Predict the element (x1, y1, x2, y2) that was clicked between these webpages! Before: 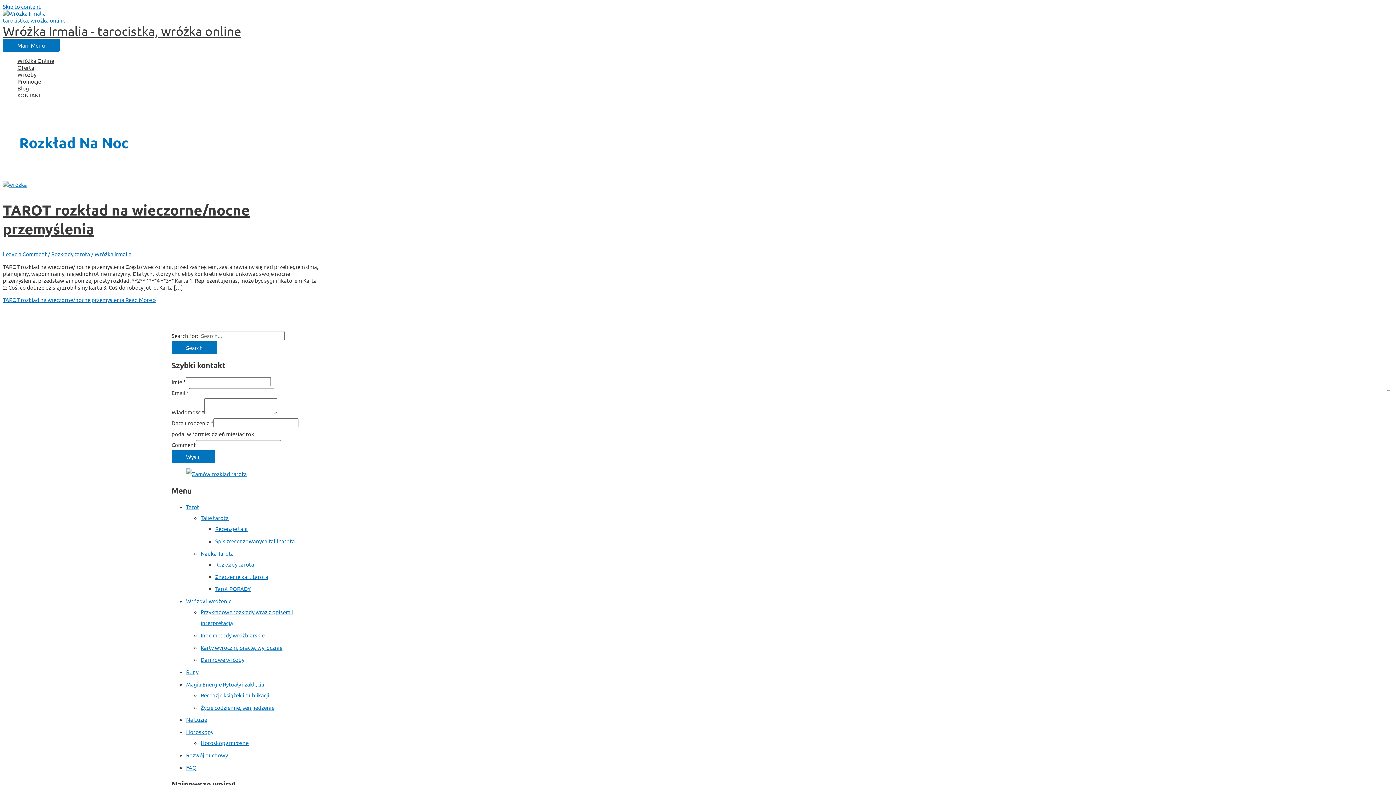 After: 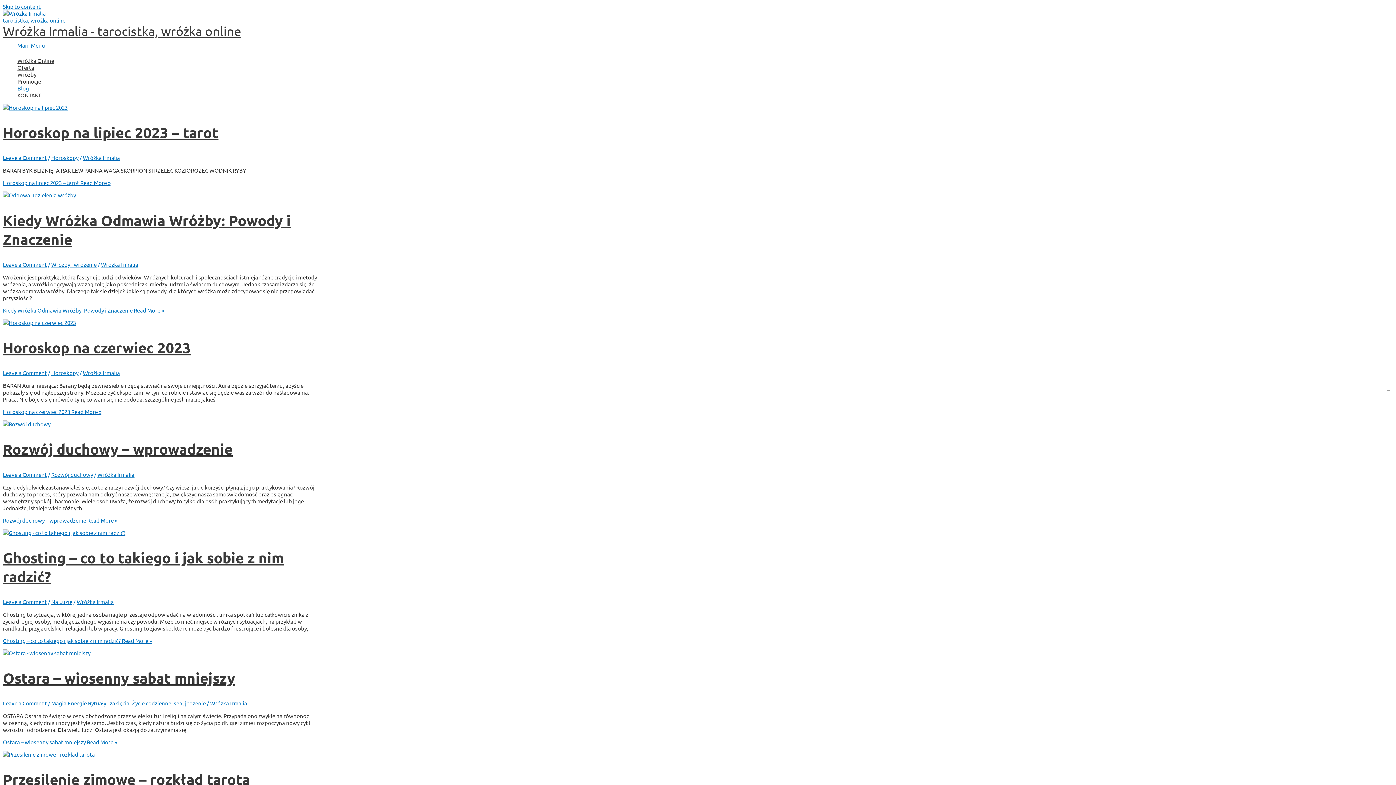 Action: bbox: (17, 84, 453, 91) label: Blog